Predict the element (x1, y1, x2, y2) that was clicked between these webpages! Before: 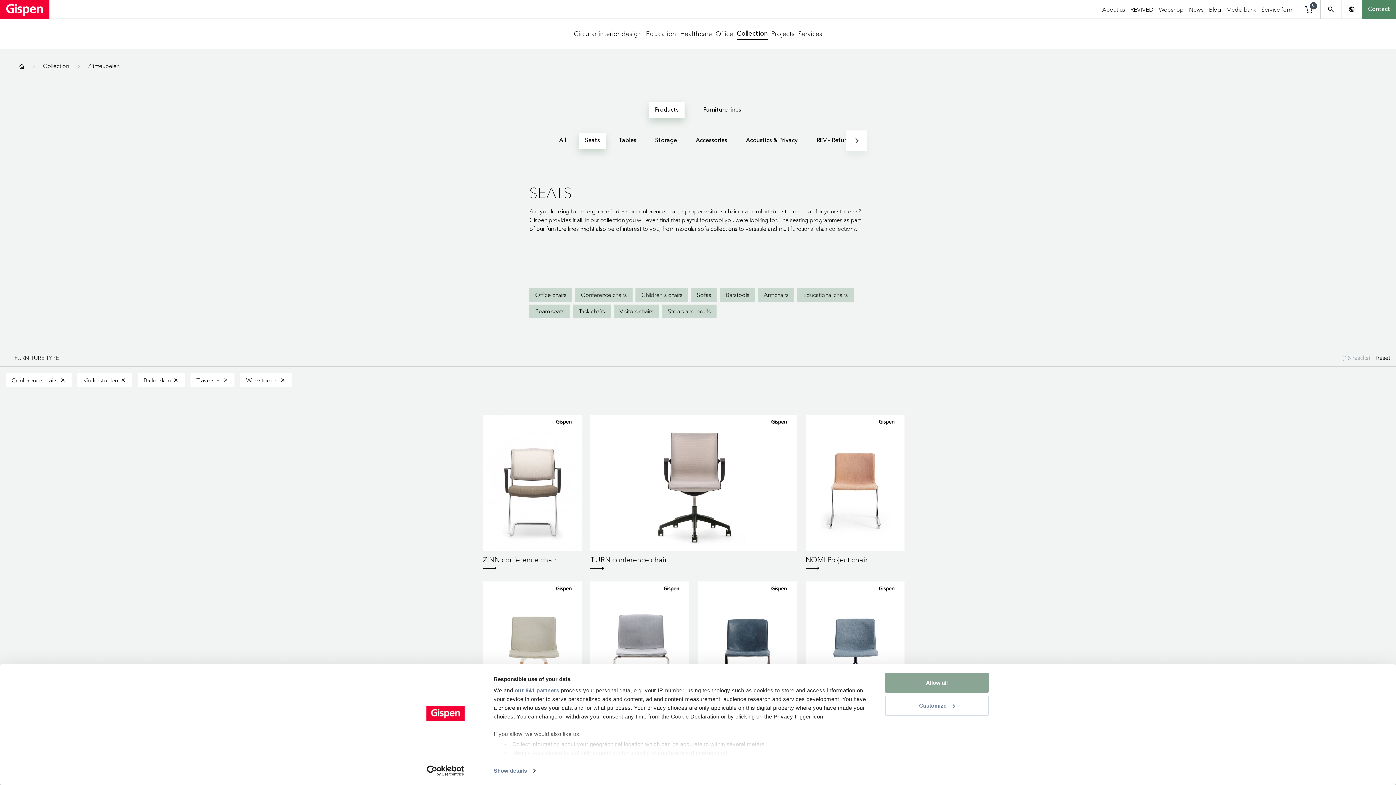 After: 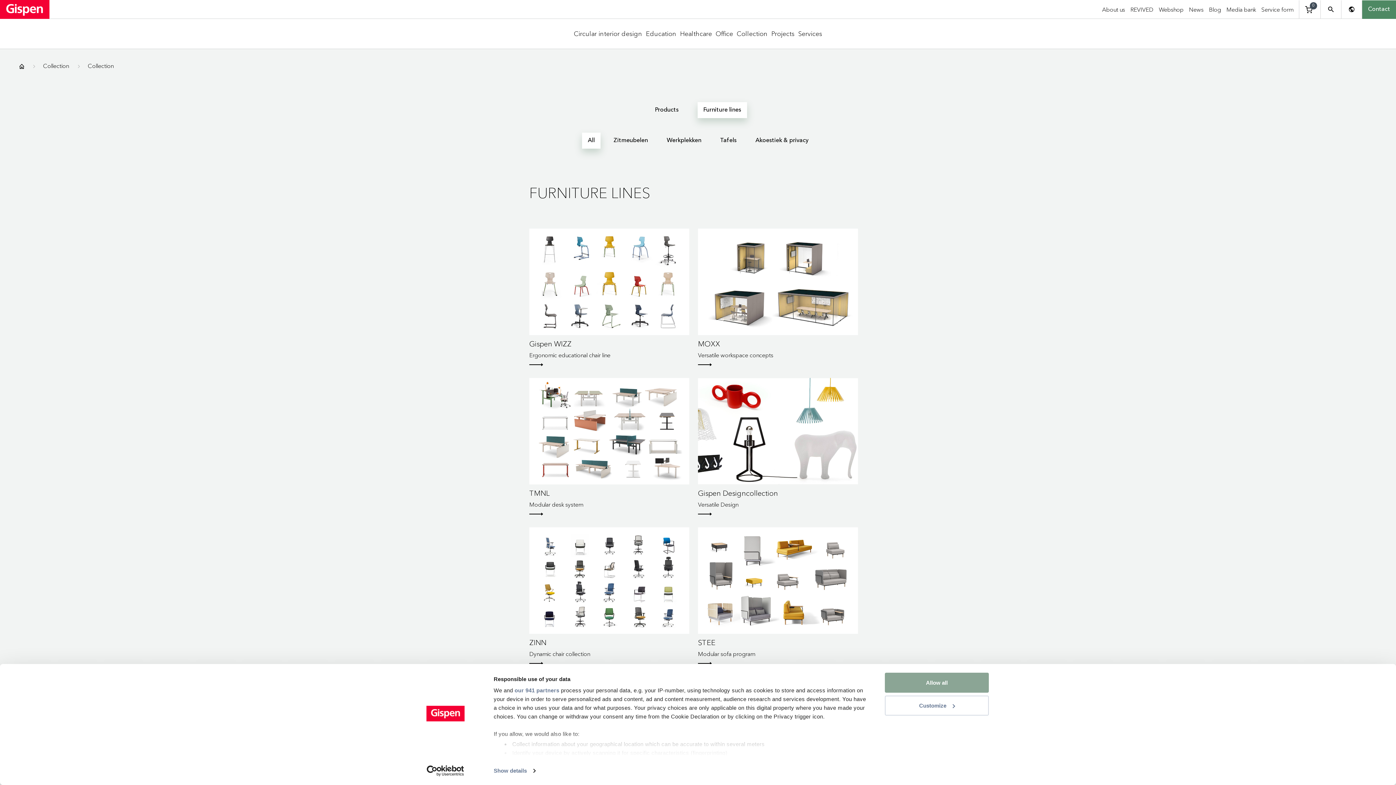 Action: bbox: (697, 102, 747, 118) label: Furniture lines